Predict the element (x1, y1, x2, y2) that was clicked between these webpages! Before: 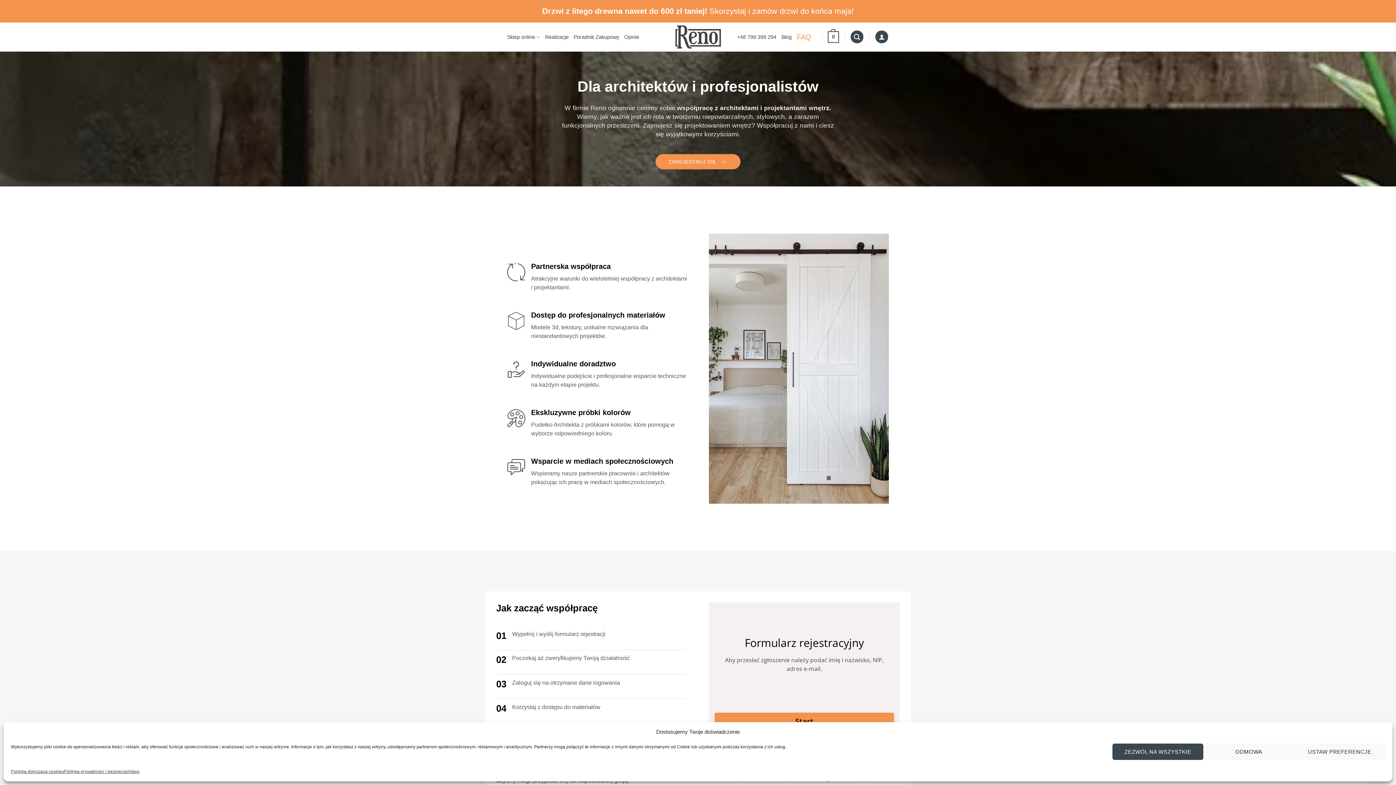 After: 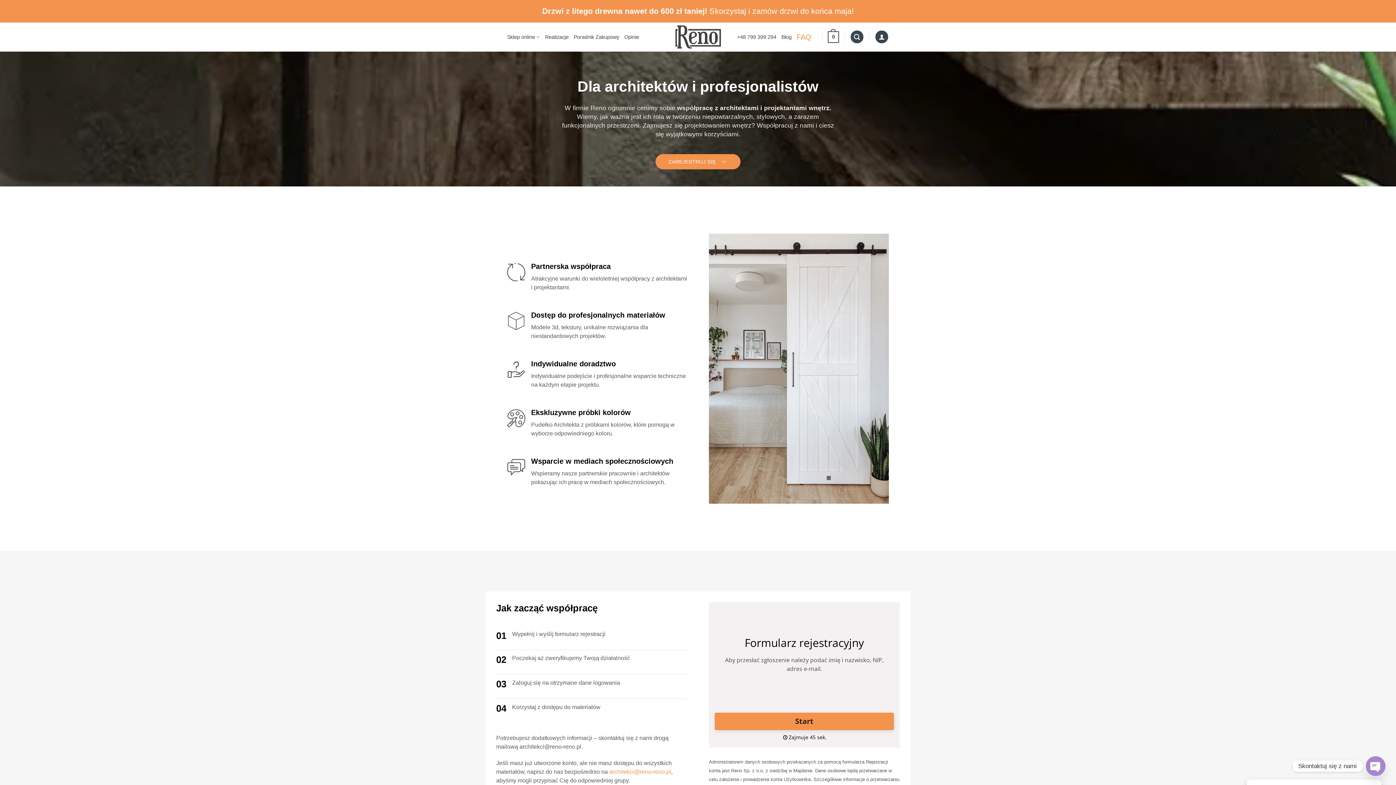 Action: bbox: (1112, 744, 1203, 760) label: ZEZWÓL NA WSZYSTKIE